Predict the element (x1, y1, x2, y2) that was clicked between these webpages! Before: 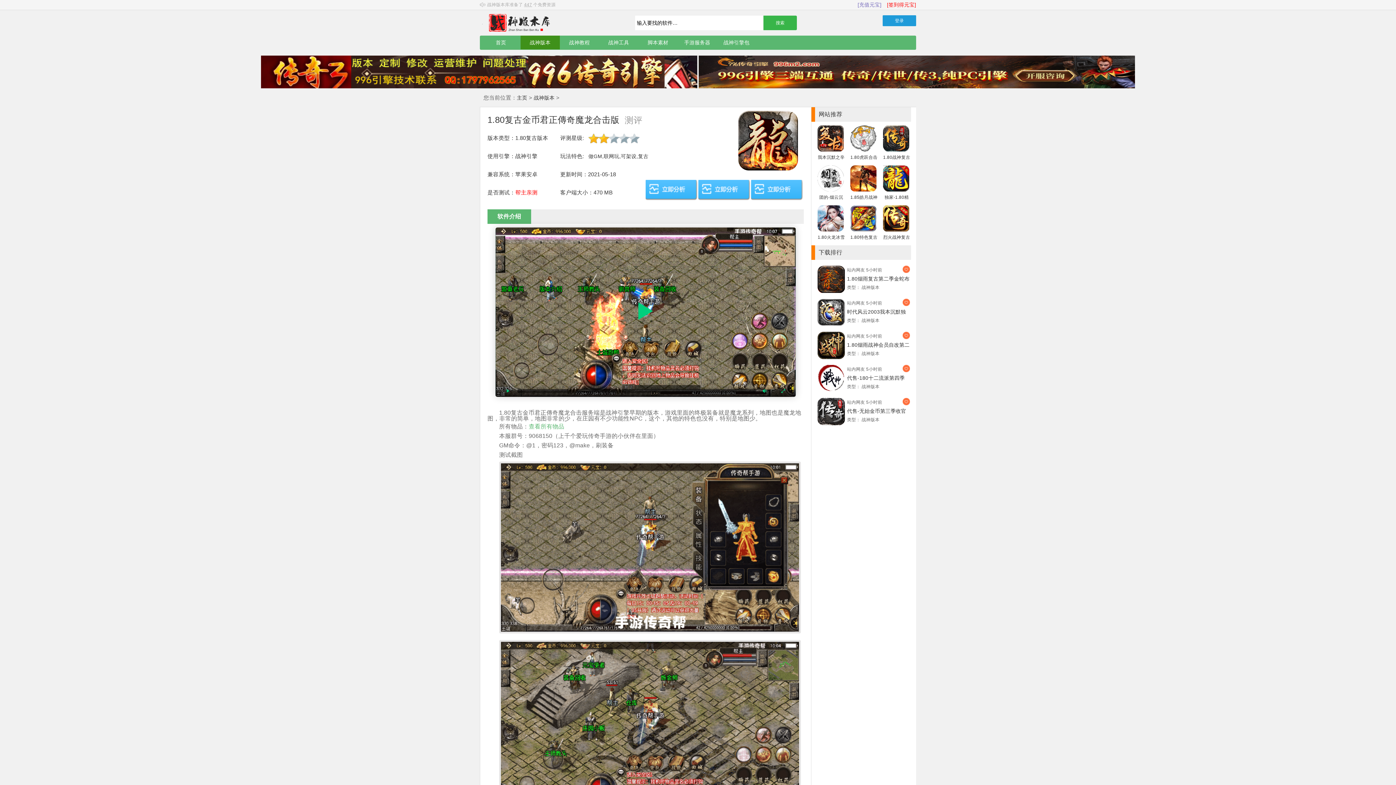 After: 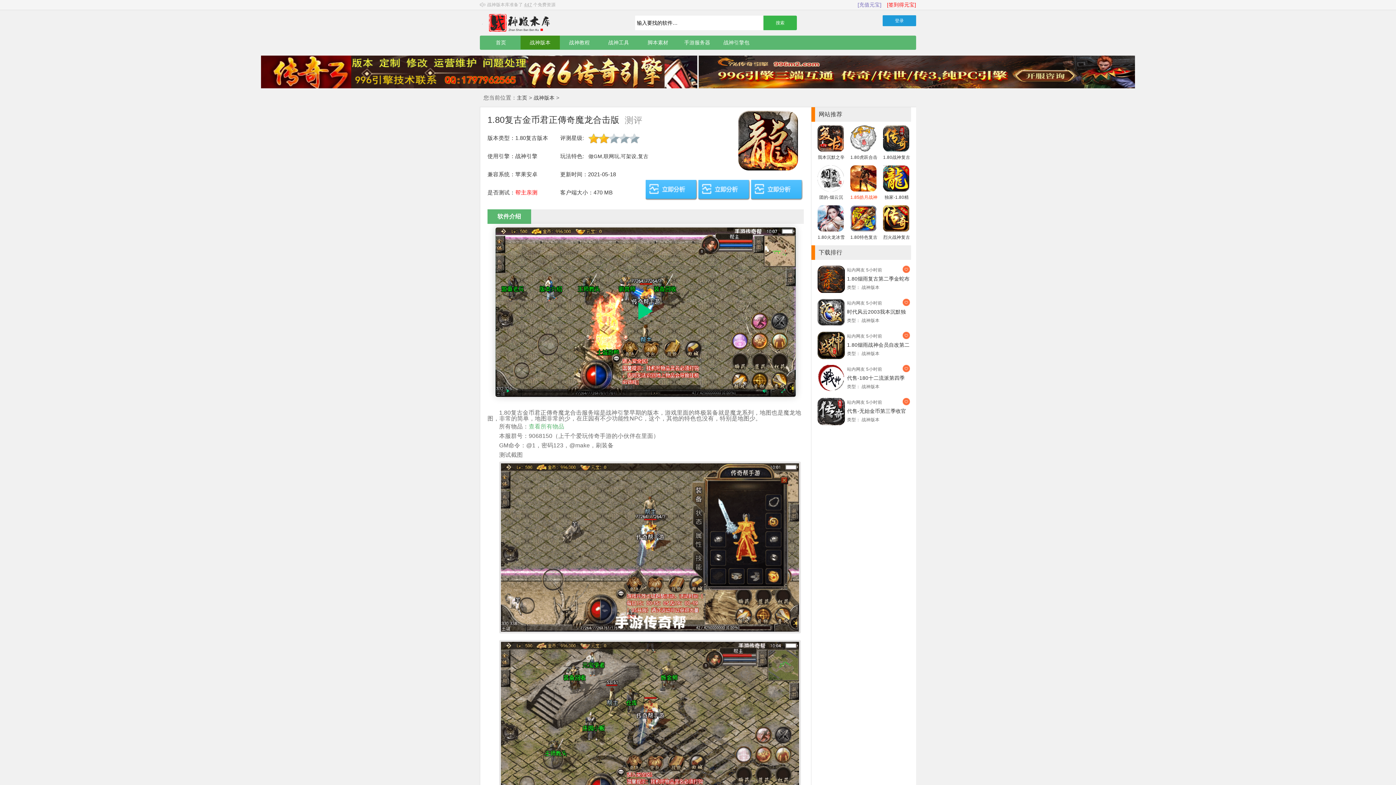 Action: bbox: (850, 186, 877, 201) label: 1.85皓月战神合击手游版